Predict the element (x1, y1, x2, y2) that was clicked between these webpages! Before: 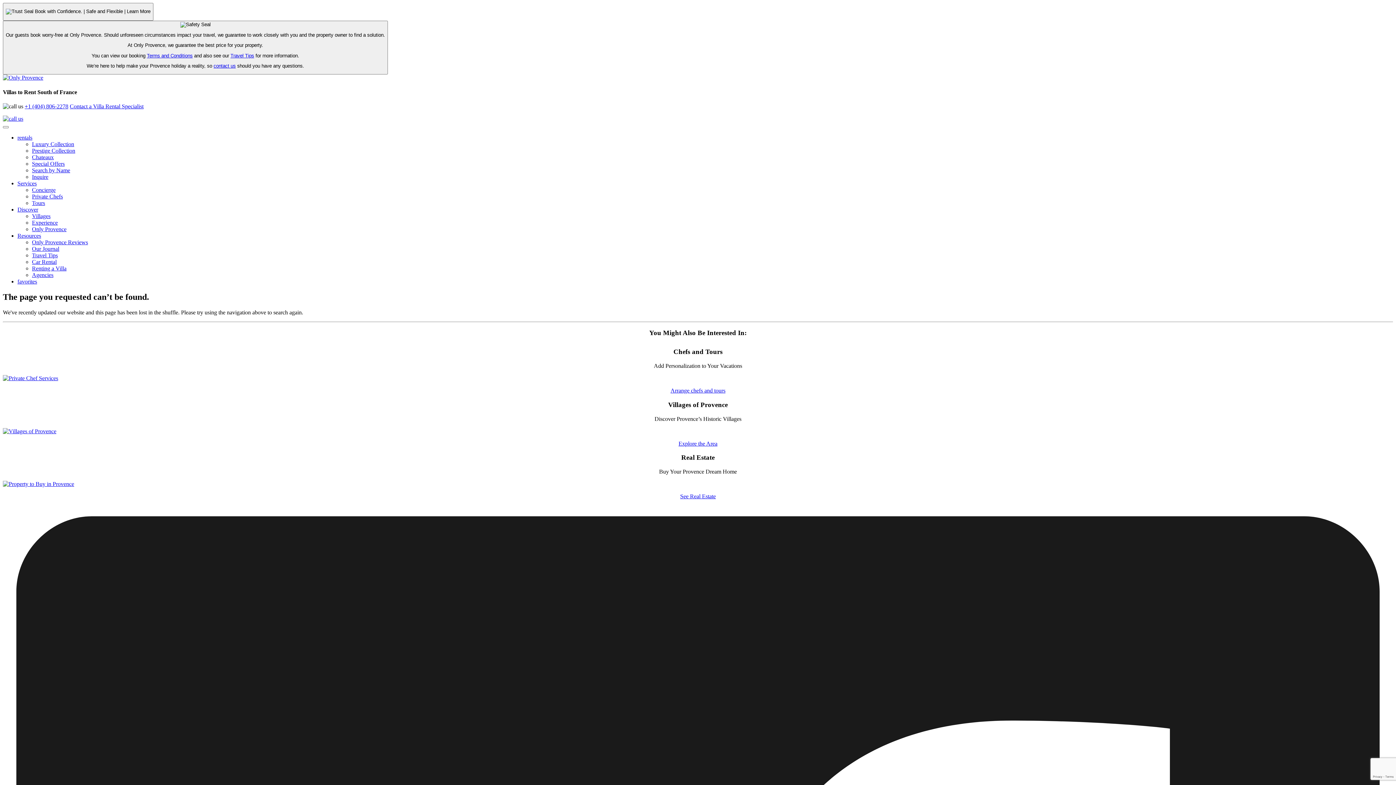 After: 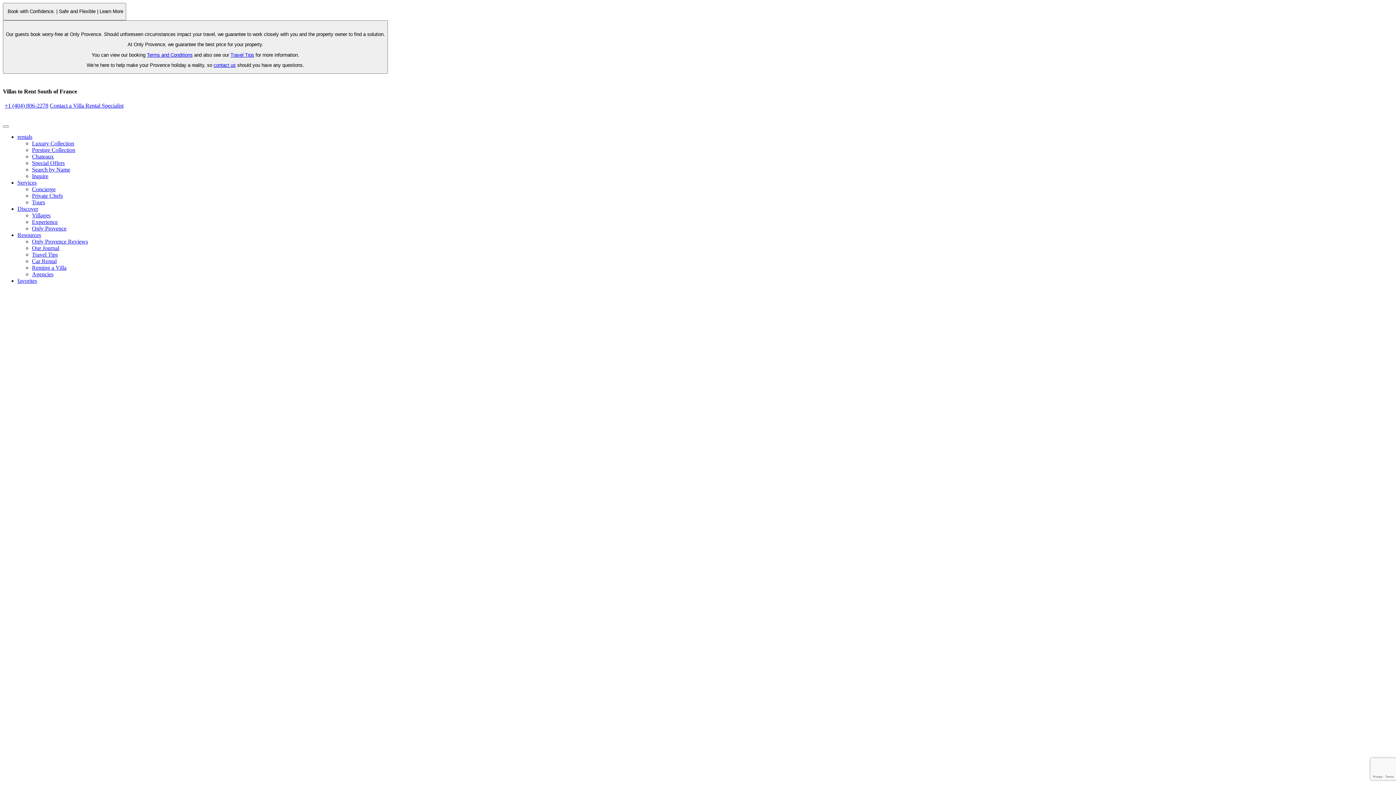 Action: label: Special Offers bbox: (32, 160, 64, 166)